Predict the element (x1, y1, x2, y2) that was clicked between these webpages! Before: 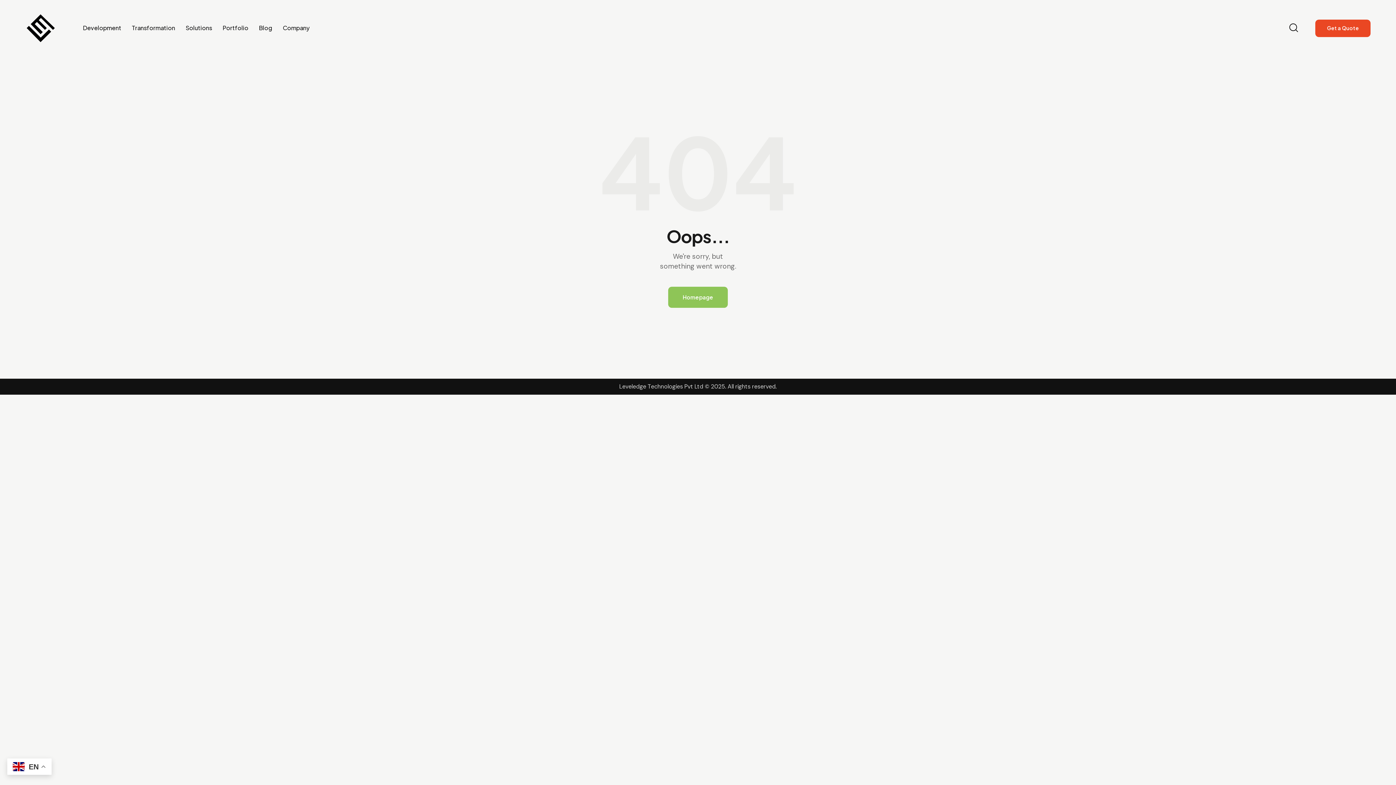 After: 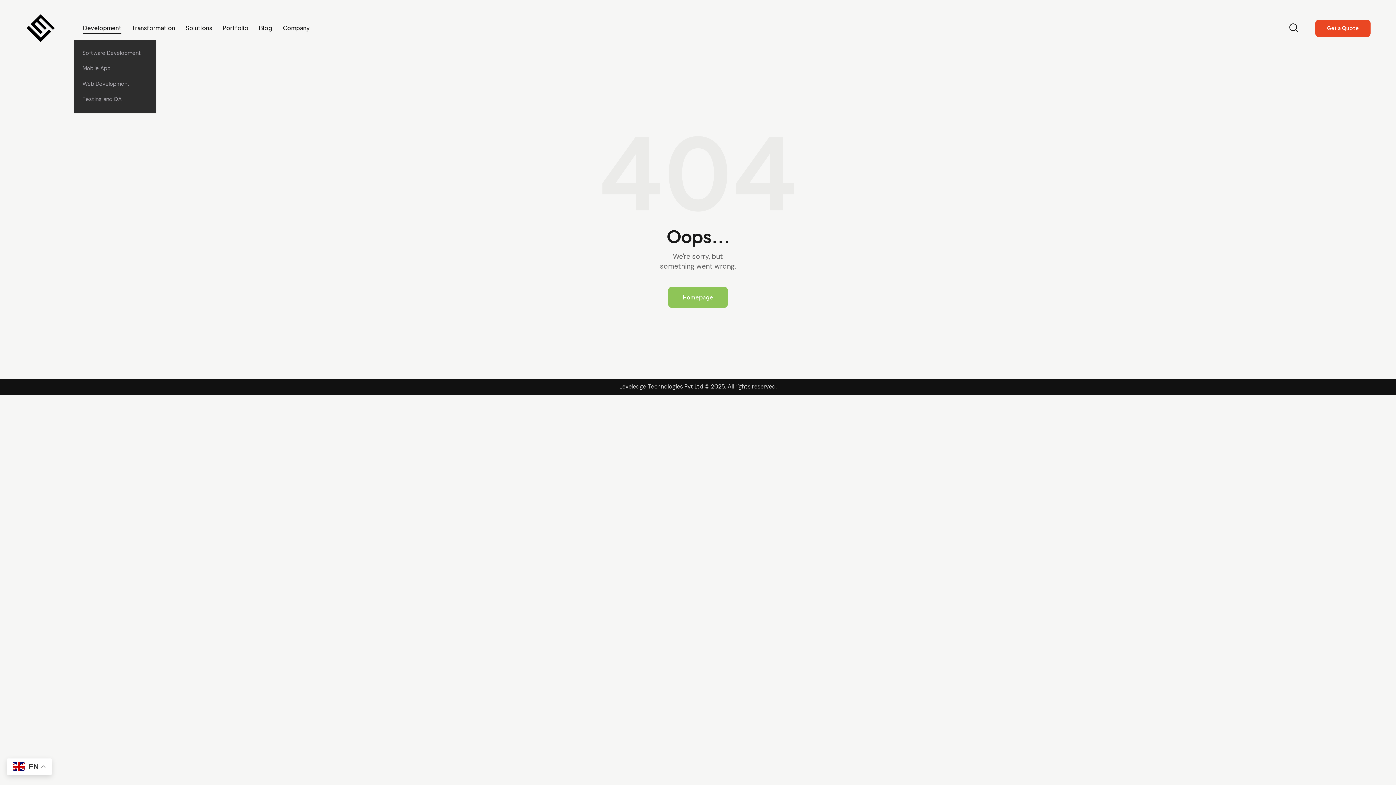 Action: label: Development bbox: (77, 18, 126, 38)